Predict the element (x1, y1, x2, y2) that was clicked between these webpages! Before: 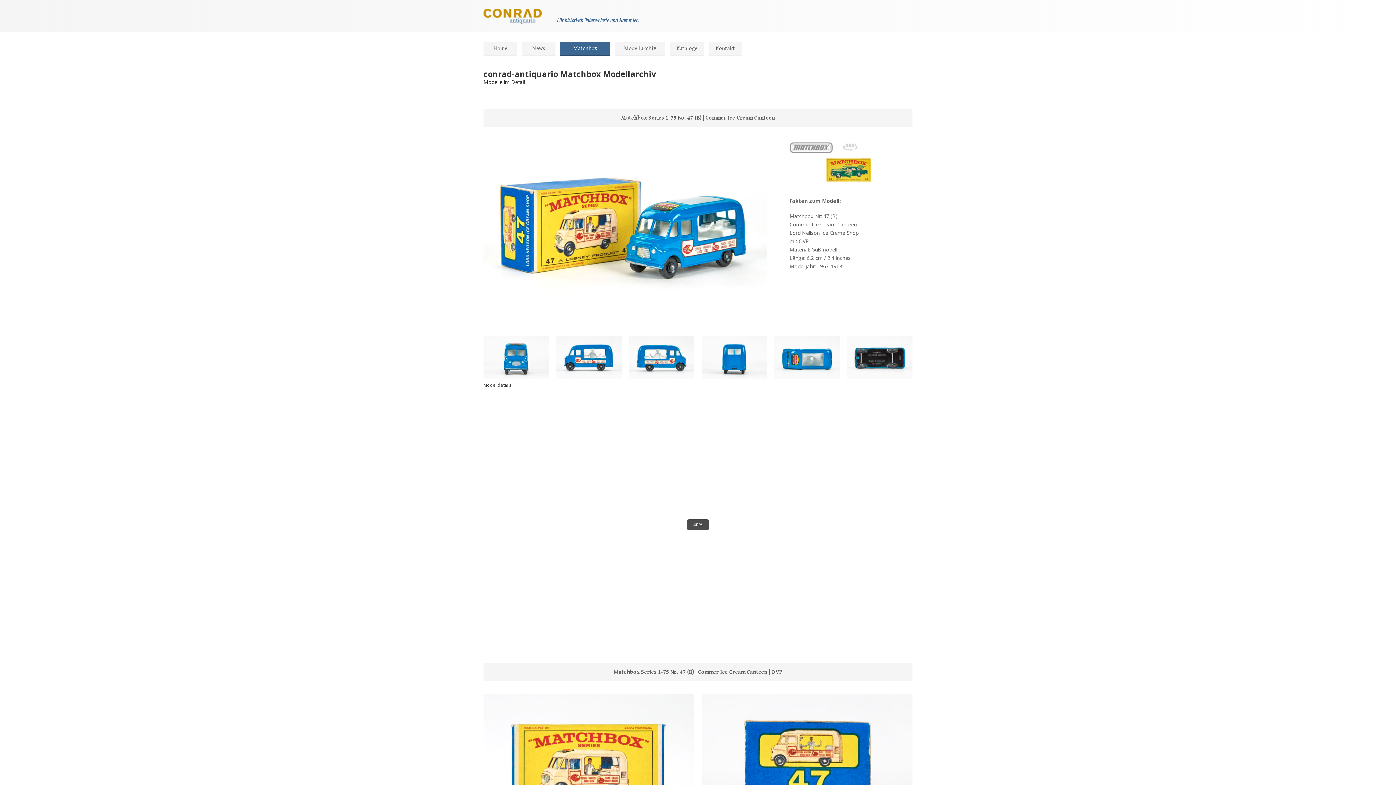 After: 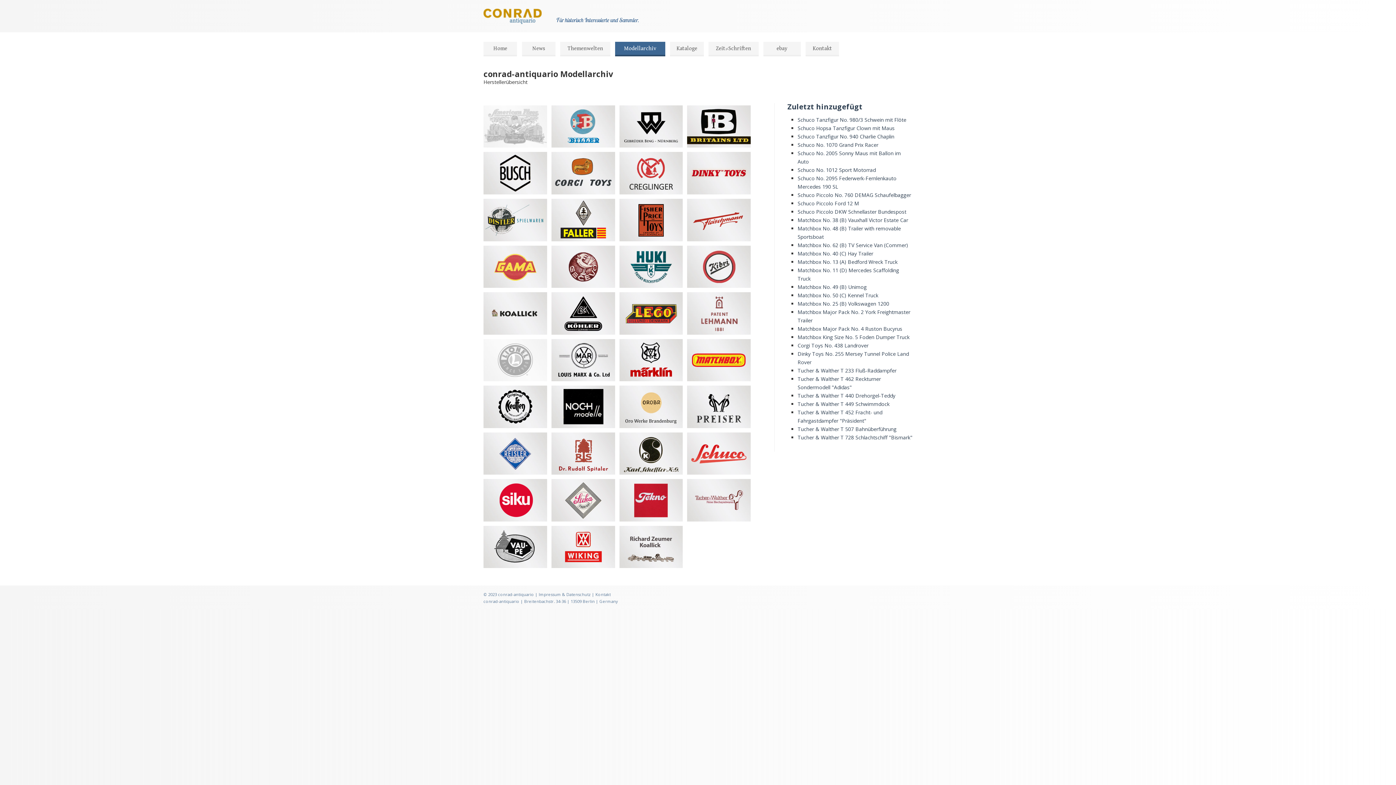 Action: label: Modellarchiv bbox: (615, 41, 665, 56)